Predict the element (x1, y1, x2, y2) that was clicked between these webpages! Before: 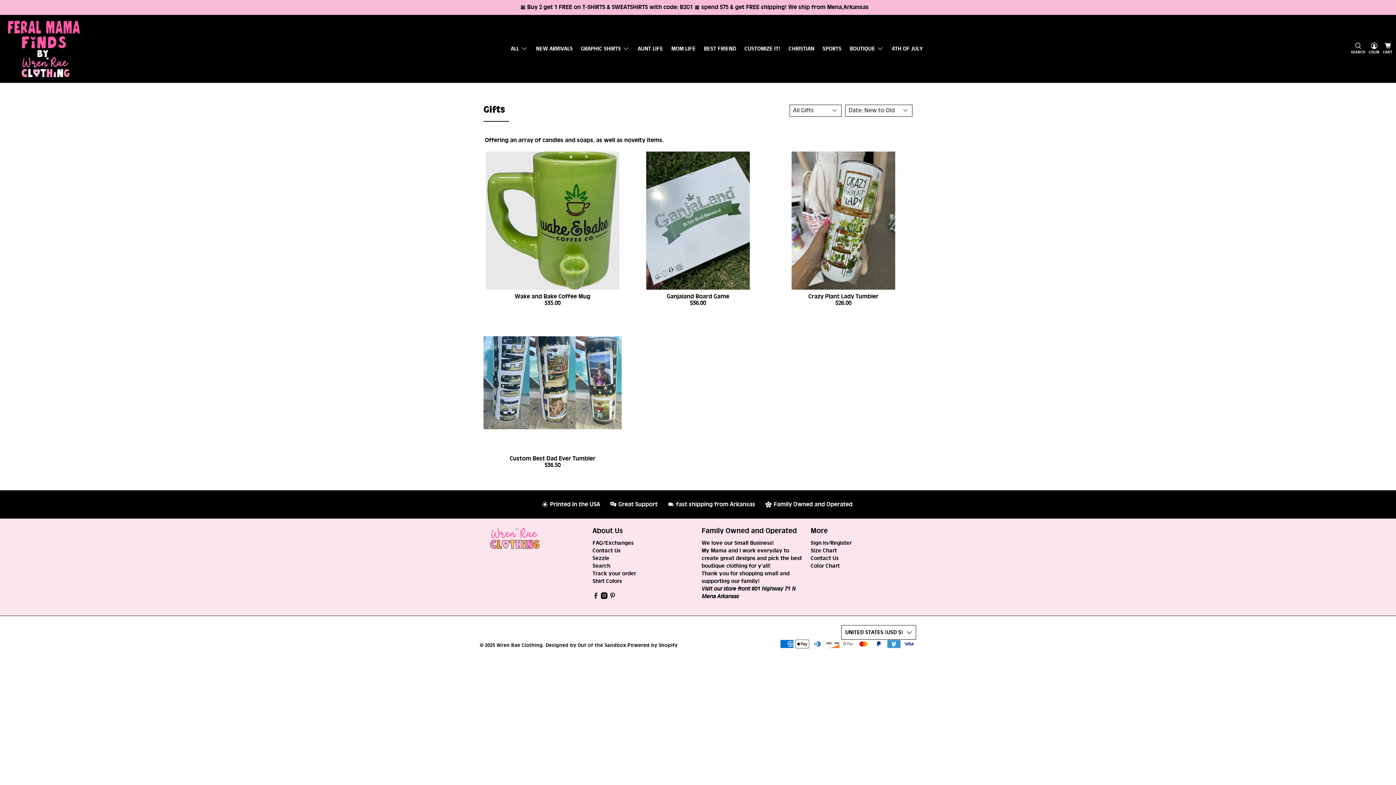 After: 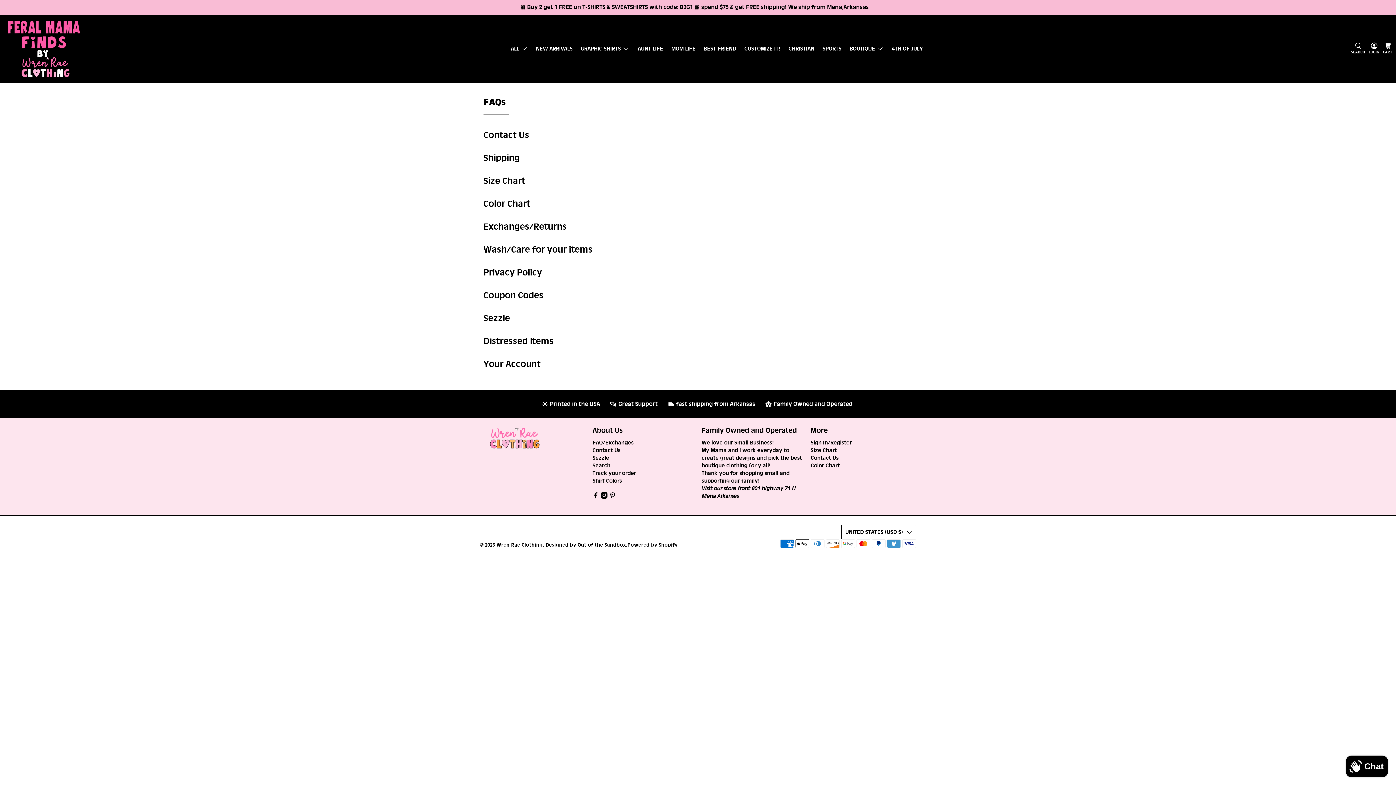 Action: bbox: (592, 540, 633, 546) label: FAQ/Exchanges